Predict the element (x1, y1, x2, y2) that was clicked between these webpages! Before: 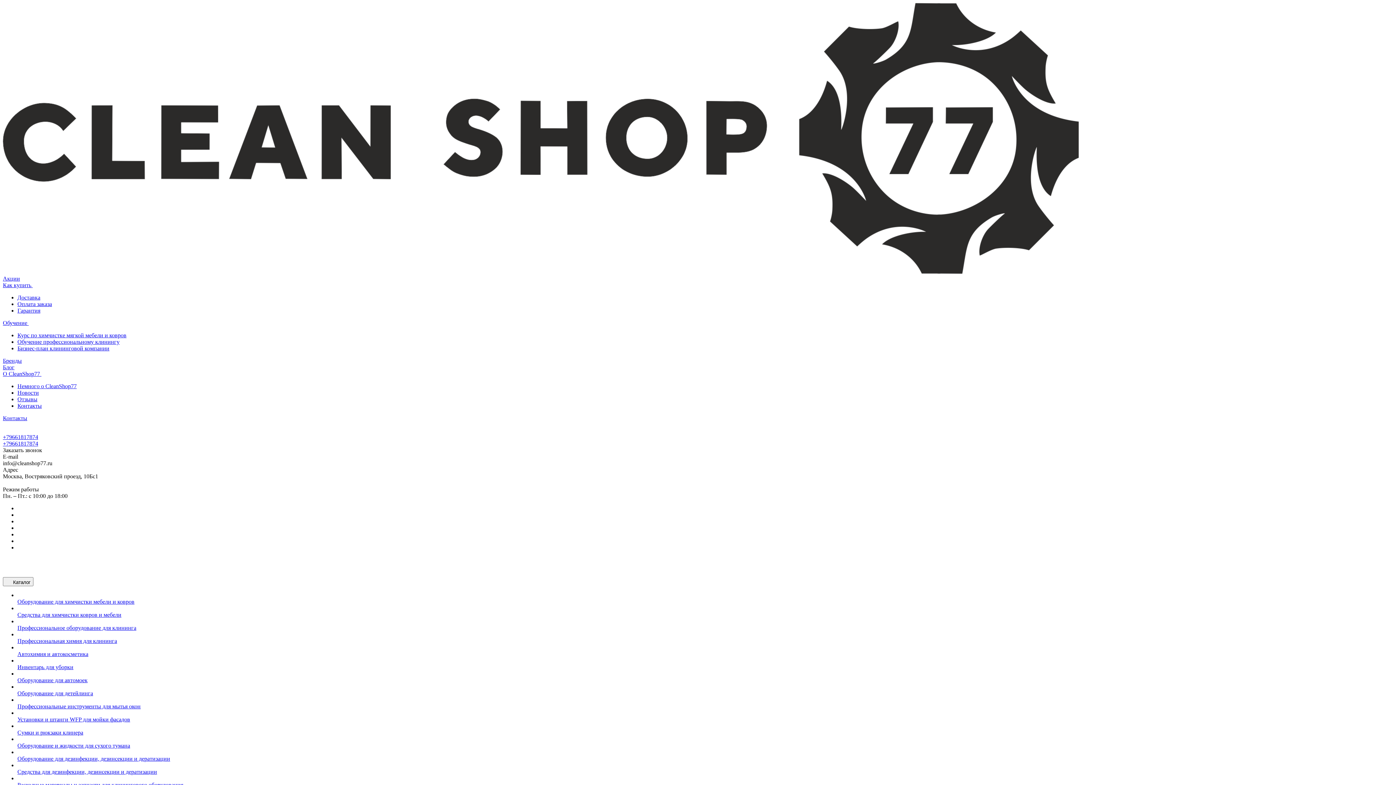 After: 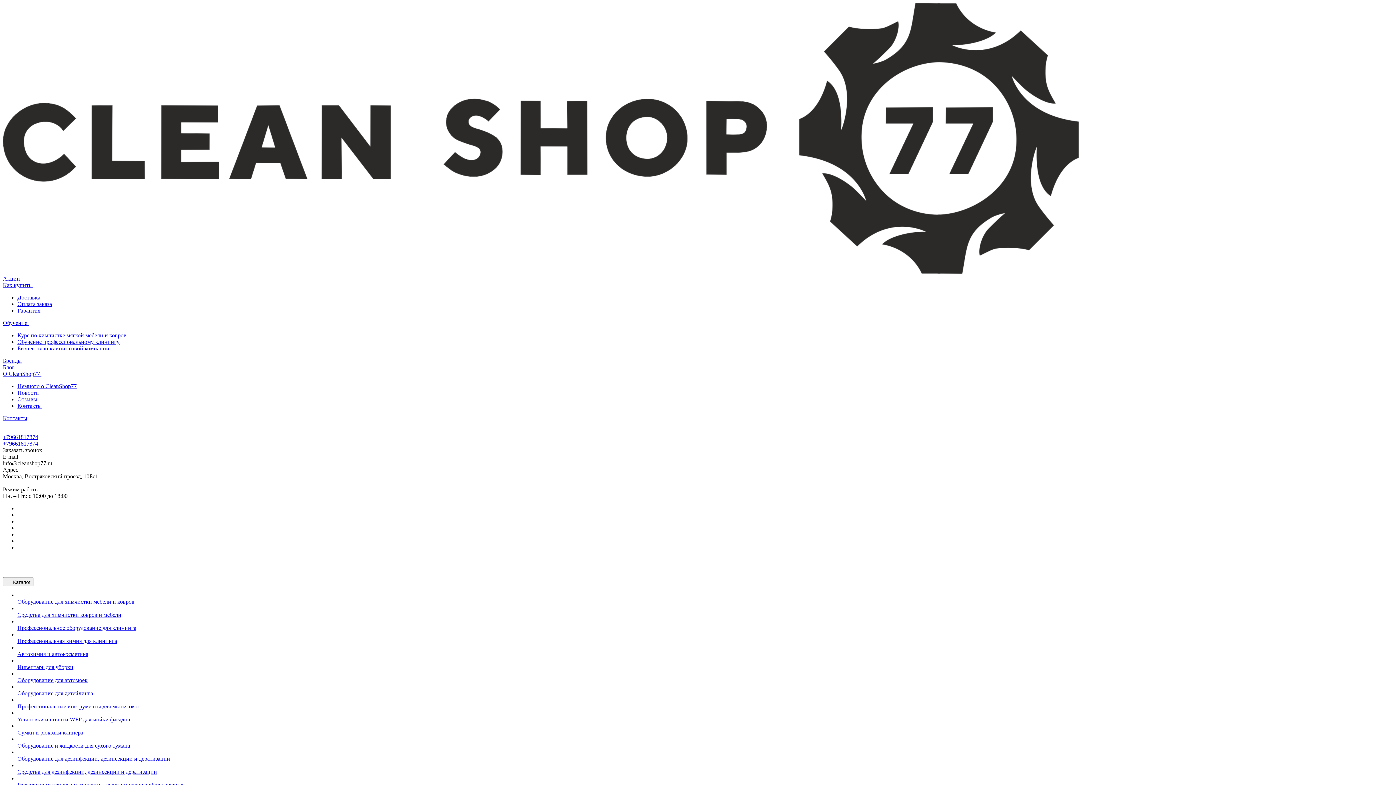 Action: bbox: (17, 697, 17, 703)